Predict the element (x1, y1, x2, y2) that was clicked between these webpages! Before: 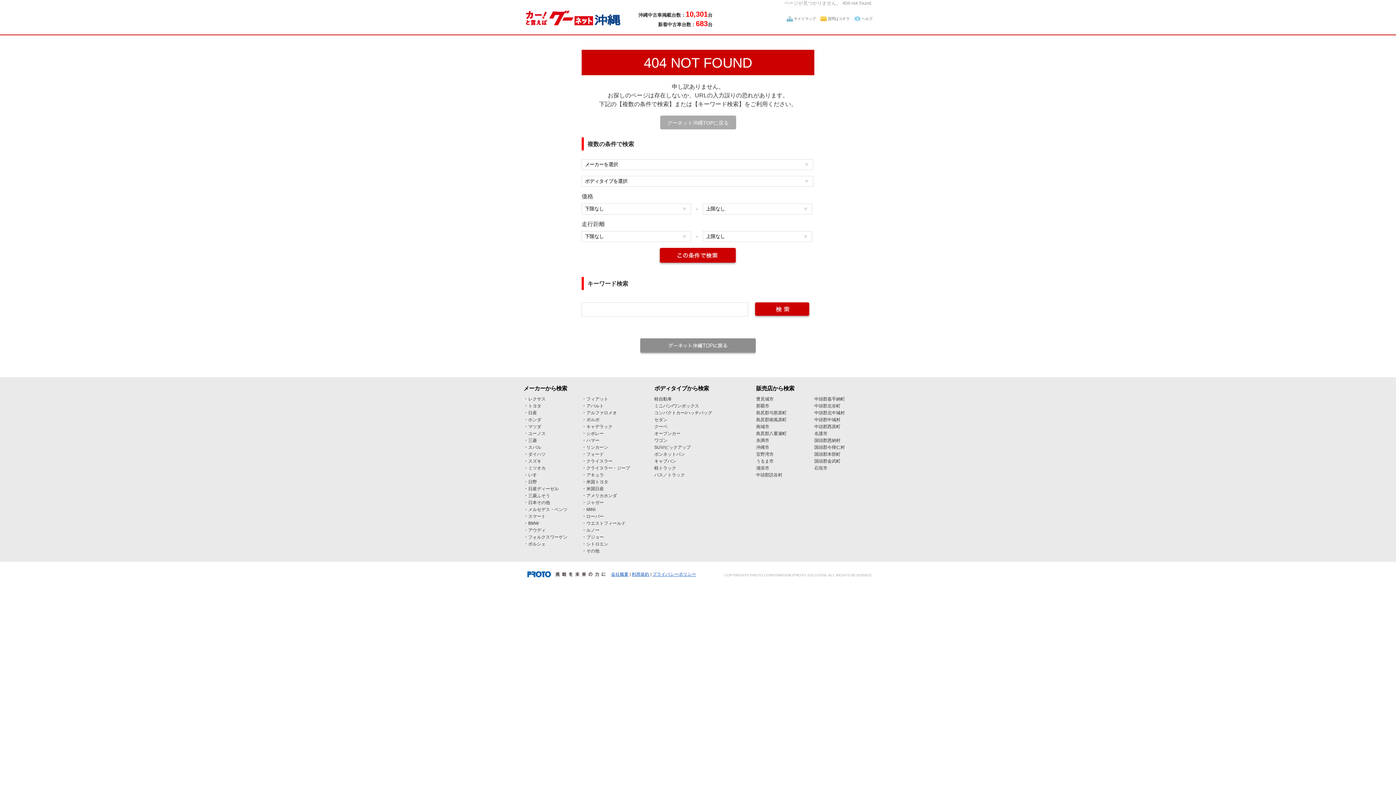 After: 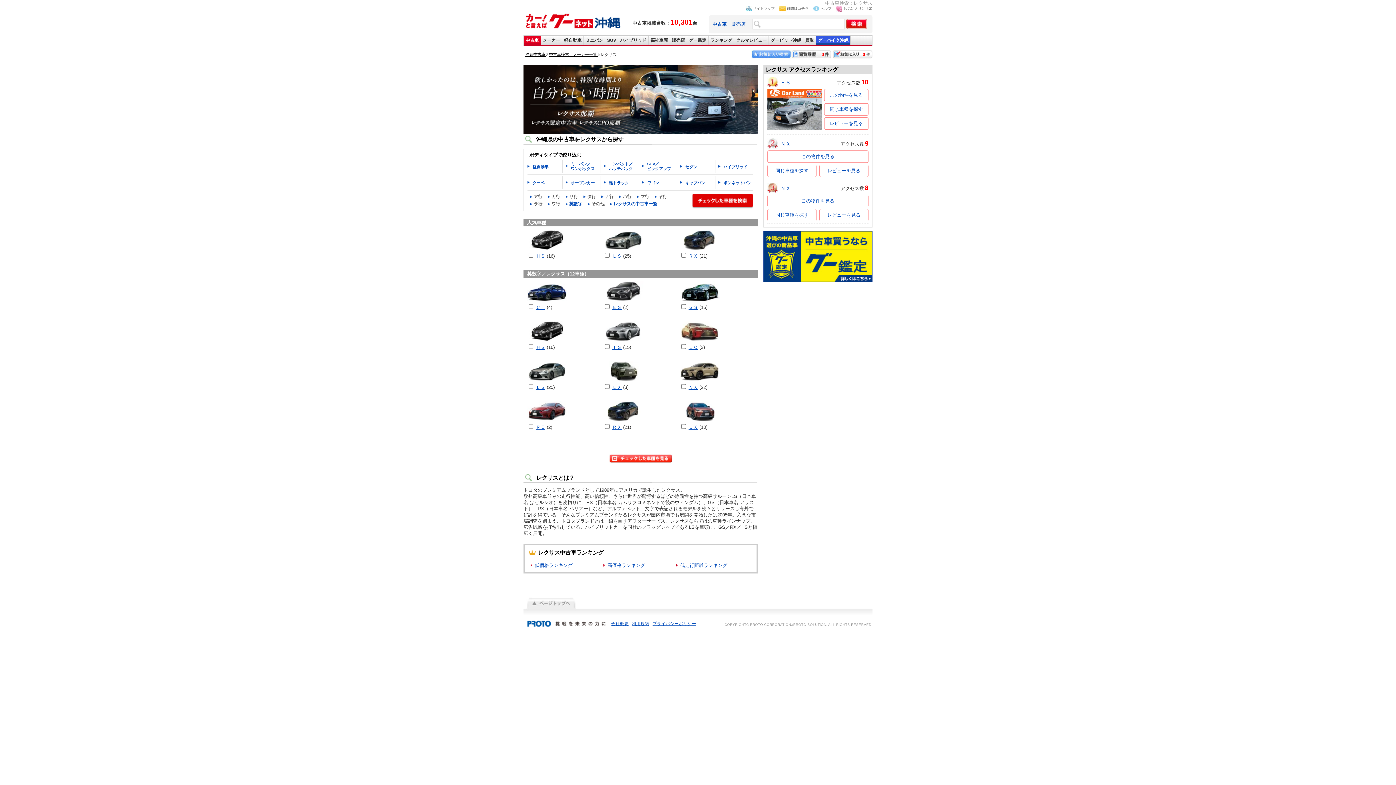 Action: bbox: (528, 396, 545, 401) label: レクサス